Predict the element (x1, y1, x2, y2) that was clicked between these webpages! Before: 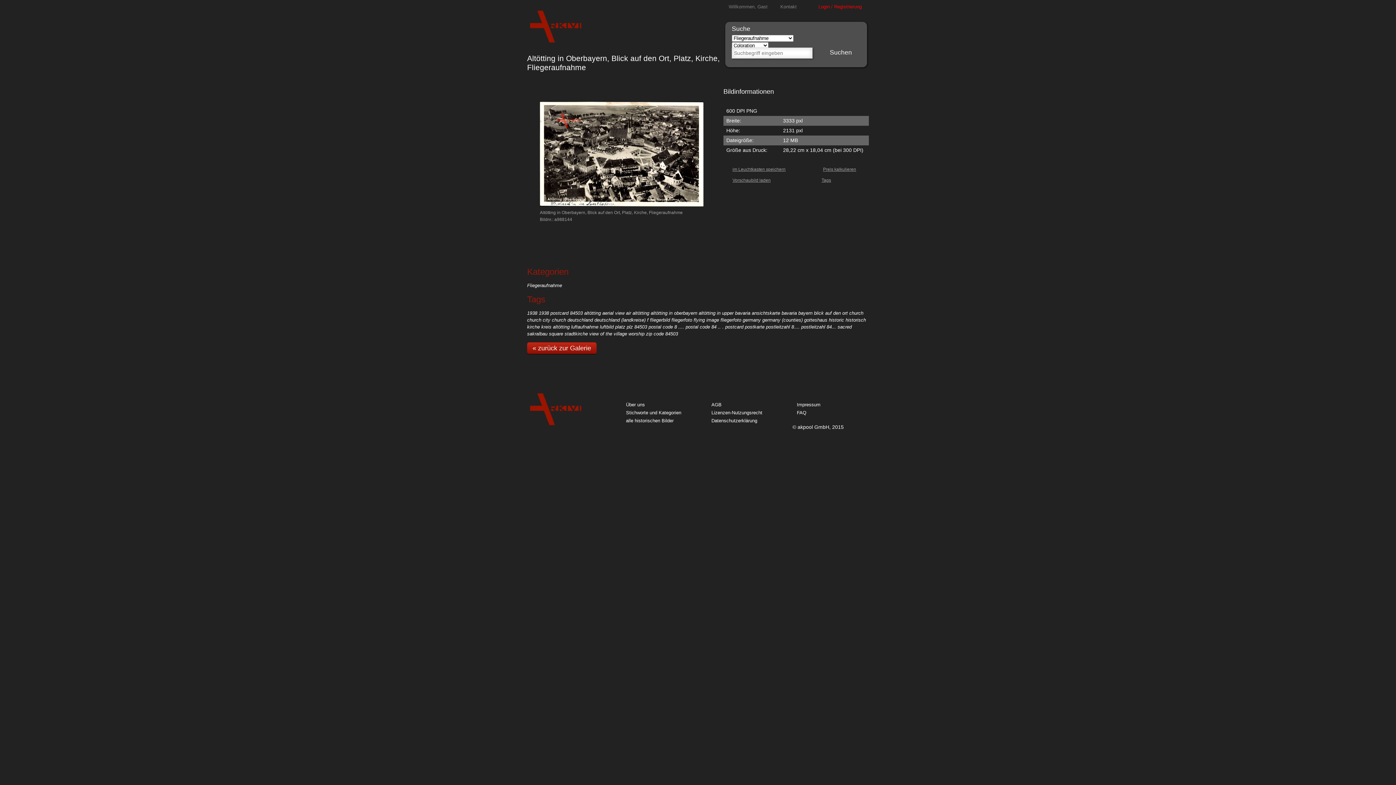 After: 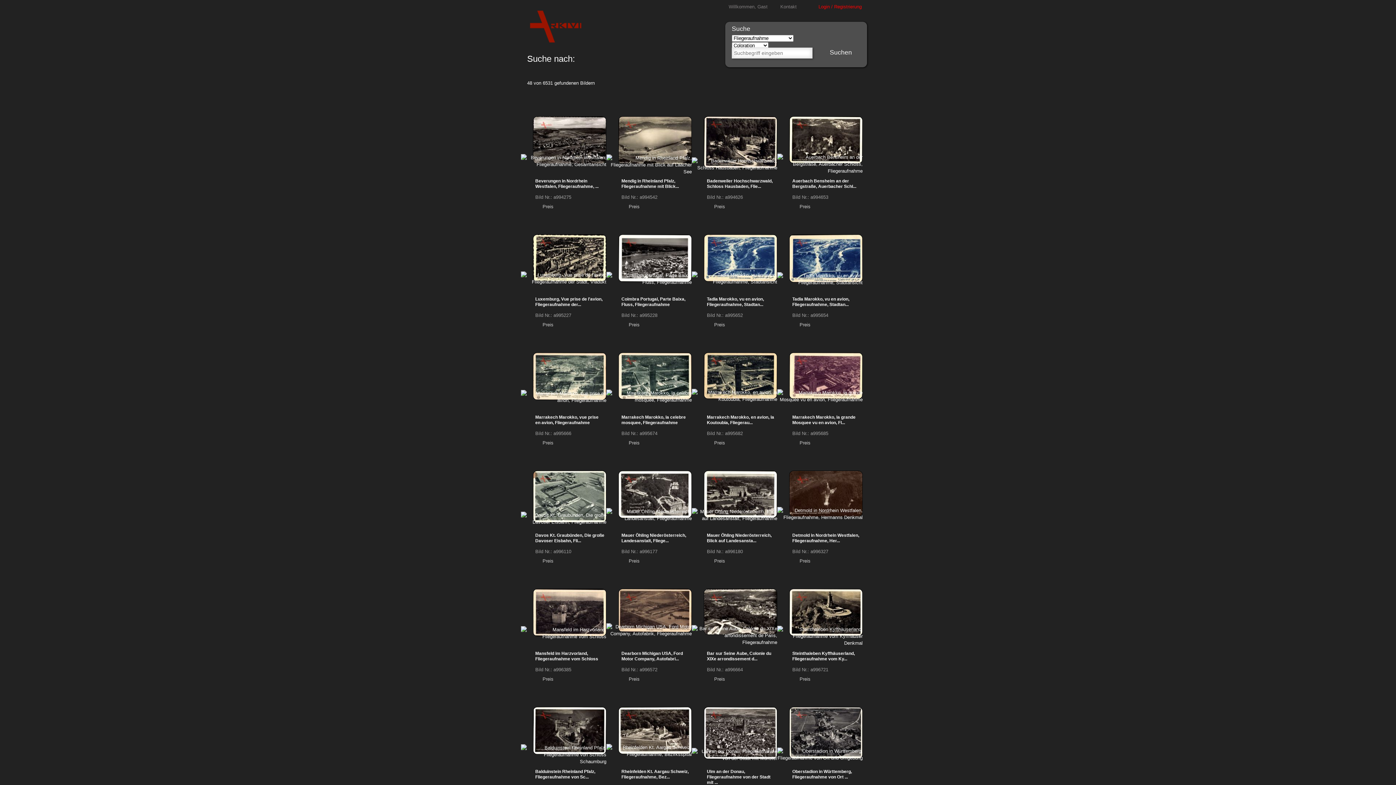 Action: label: Suchen bbox: (818, 45, 863, 59)